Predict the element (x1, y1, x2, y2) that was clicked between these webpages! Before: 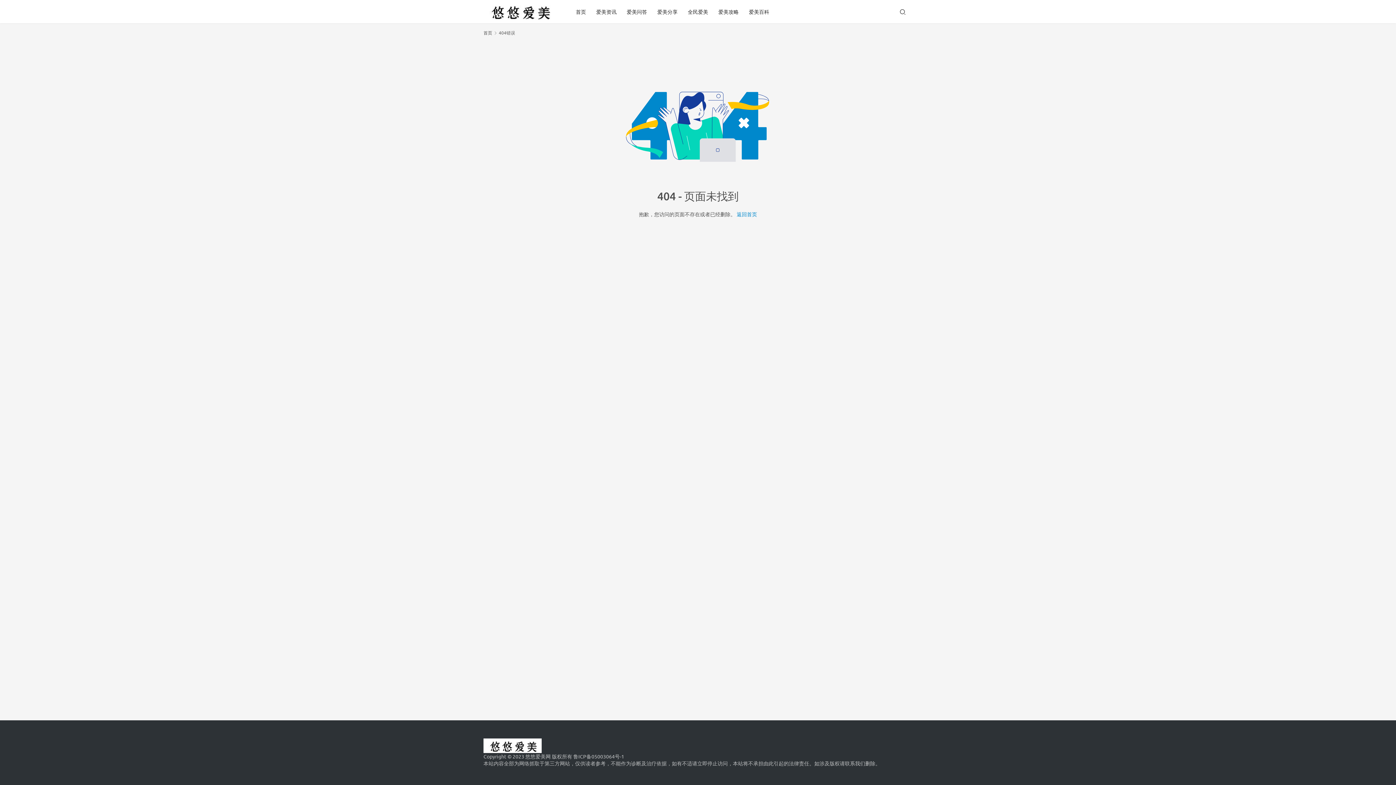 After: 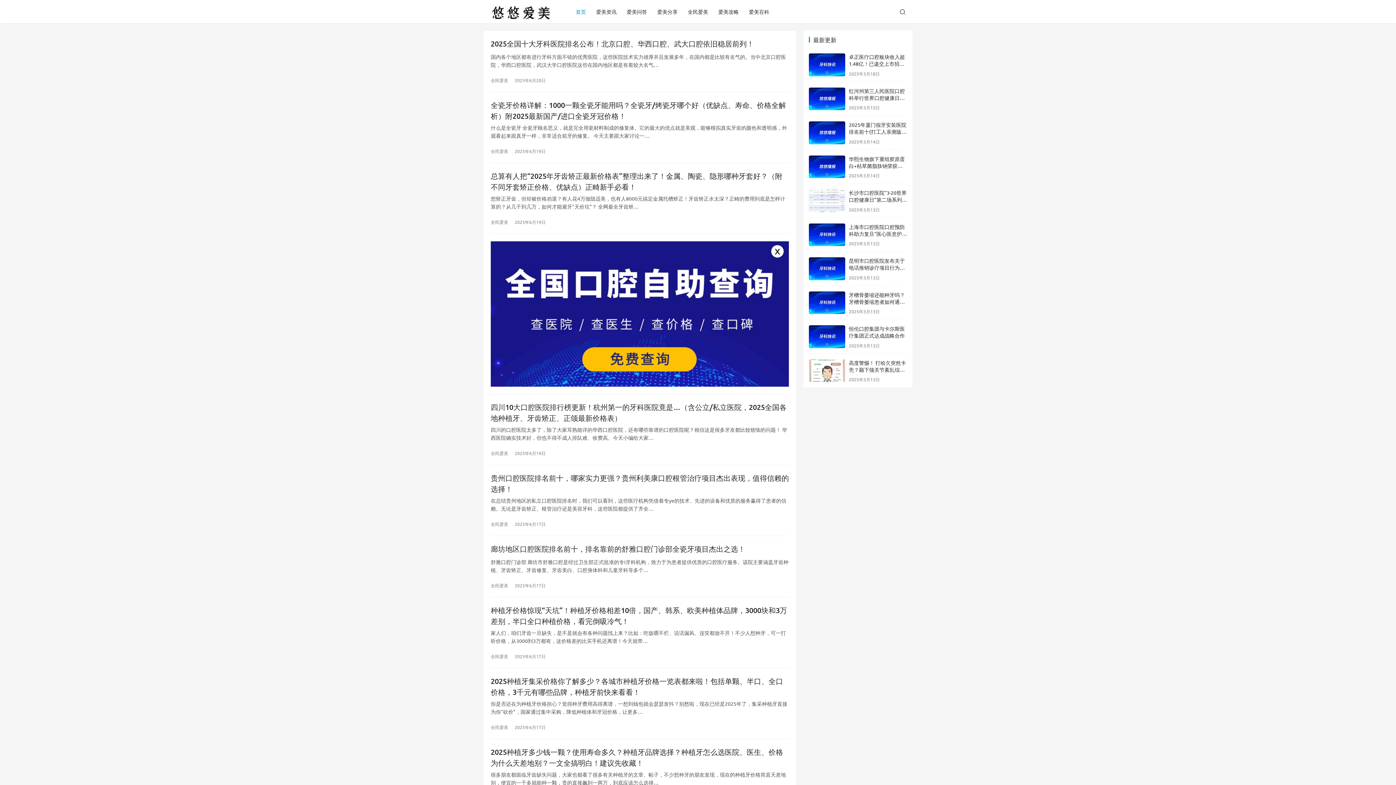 Action: label: 首页 bbox: (483, 29, 492, 35)